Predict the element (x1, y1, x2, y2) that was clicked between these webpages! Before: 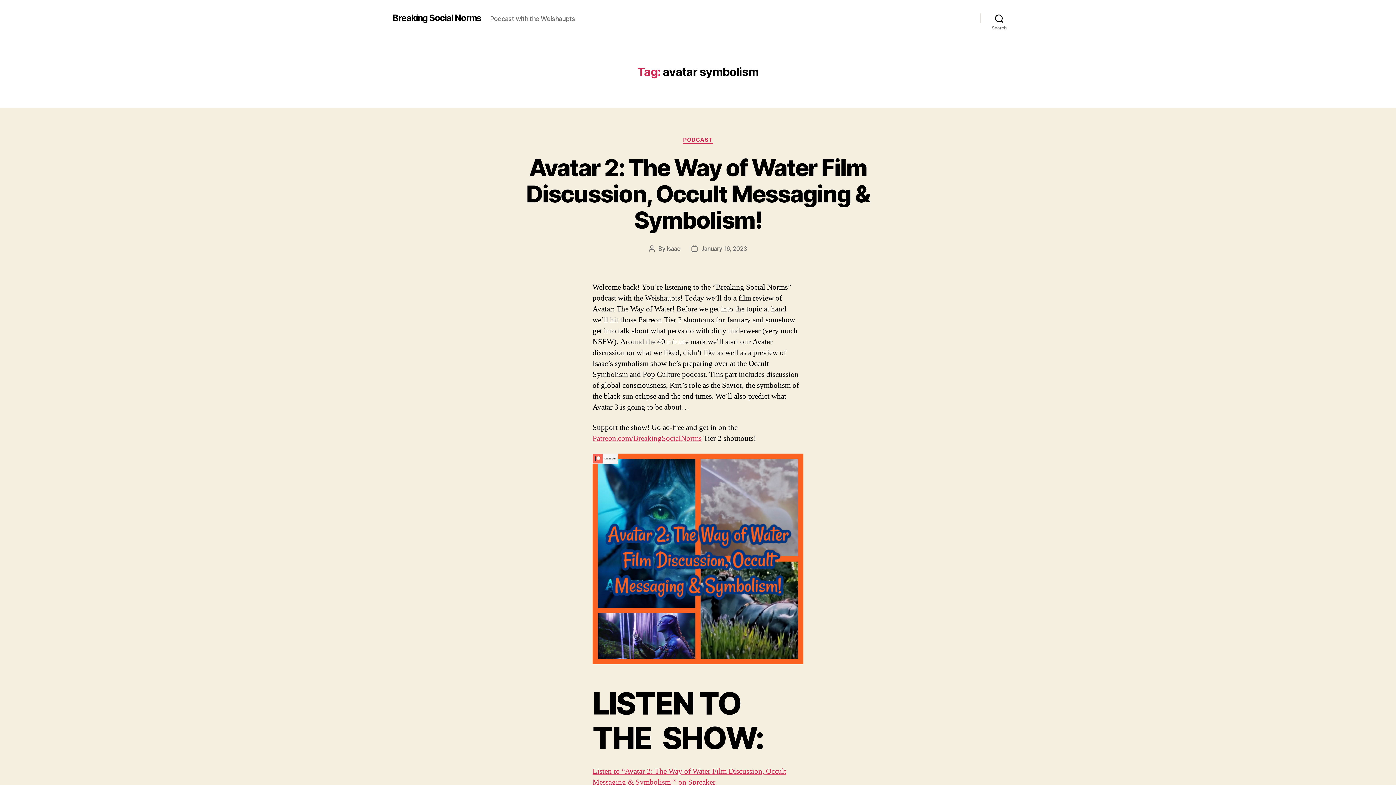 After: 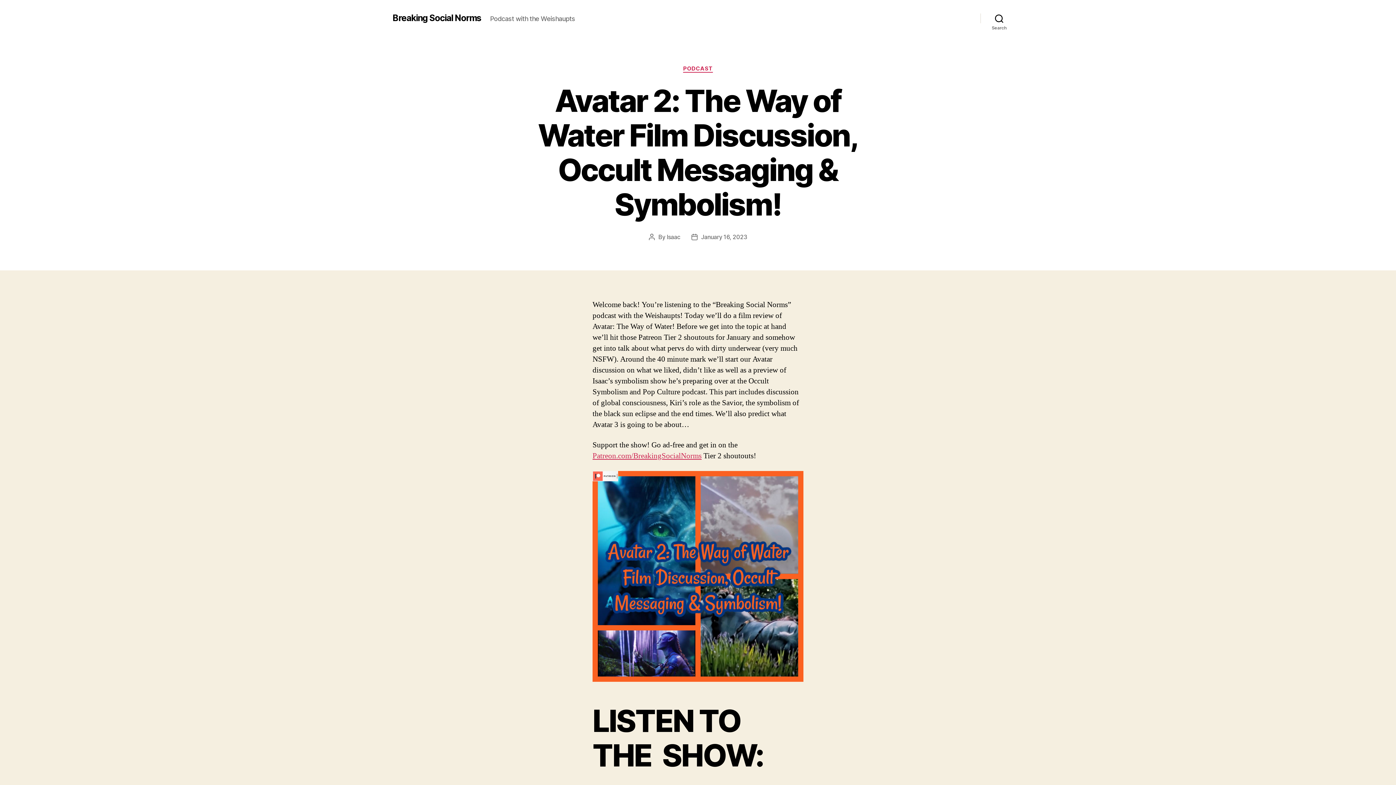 Action: label: January 16, 2023 bbox: (701, 244, 747, 252)